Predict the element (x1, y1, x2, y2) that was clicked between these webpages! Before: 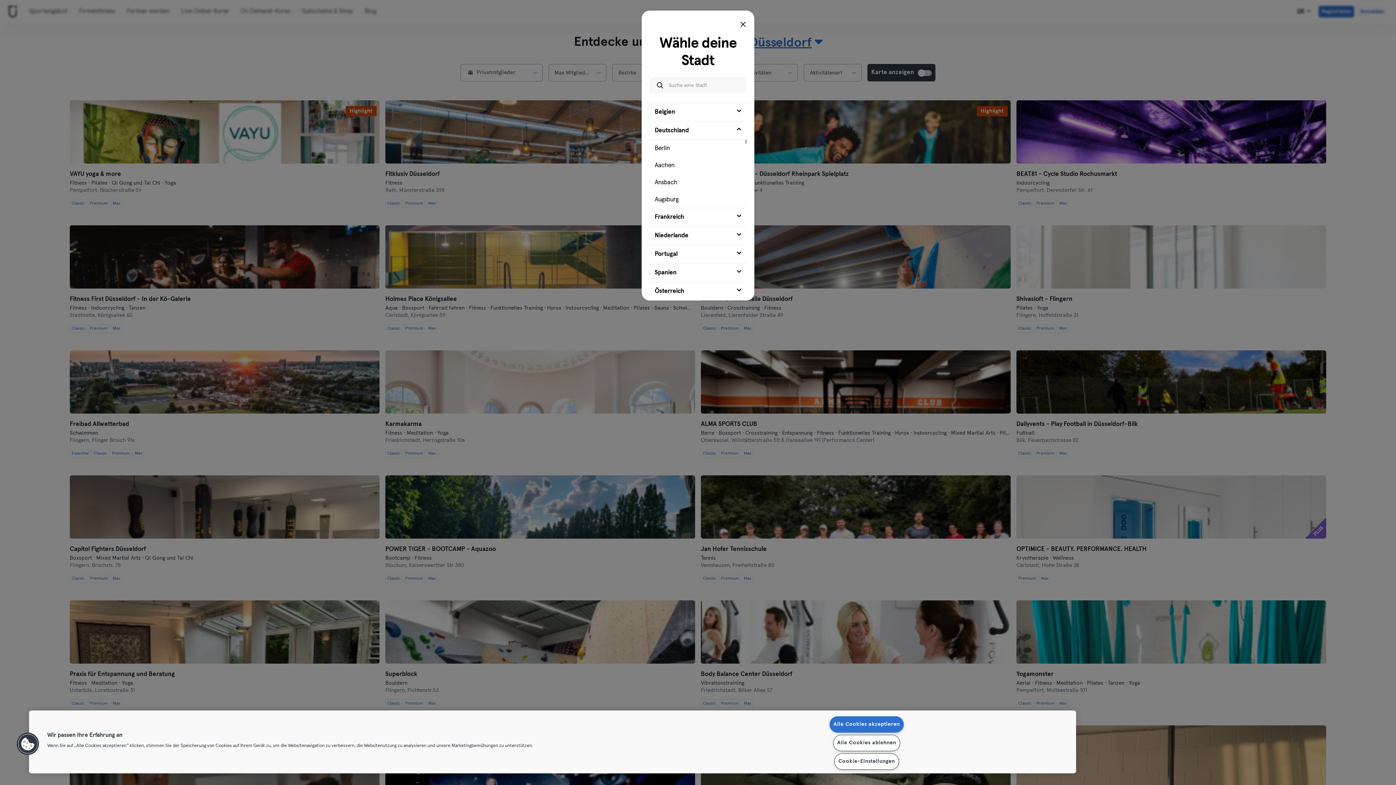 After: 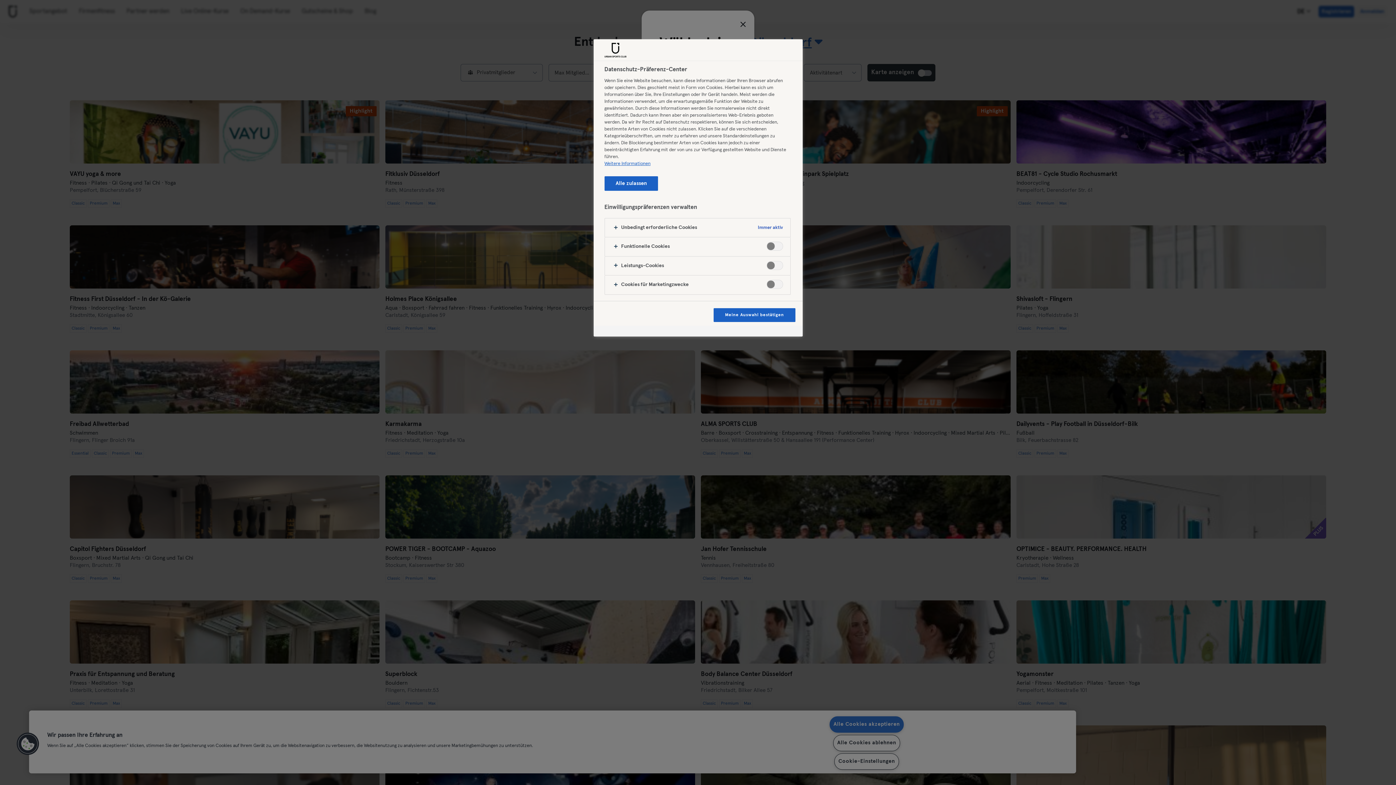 Action: bbox: (834, 753, 899, 770) label: Cookie-Einstellungen